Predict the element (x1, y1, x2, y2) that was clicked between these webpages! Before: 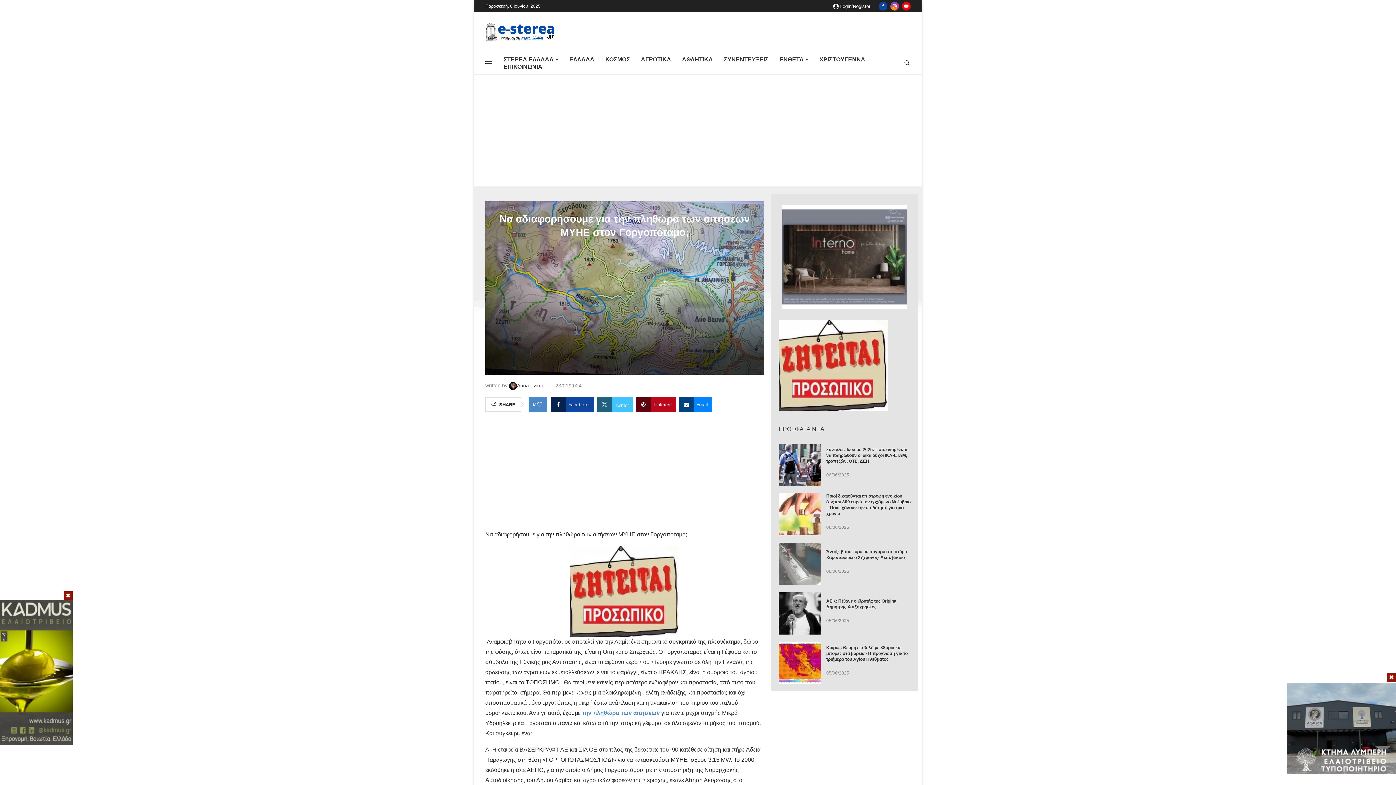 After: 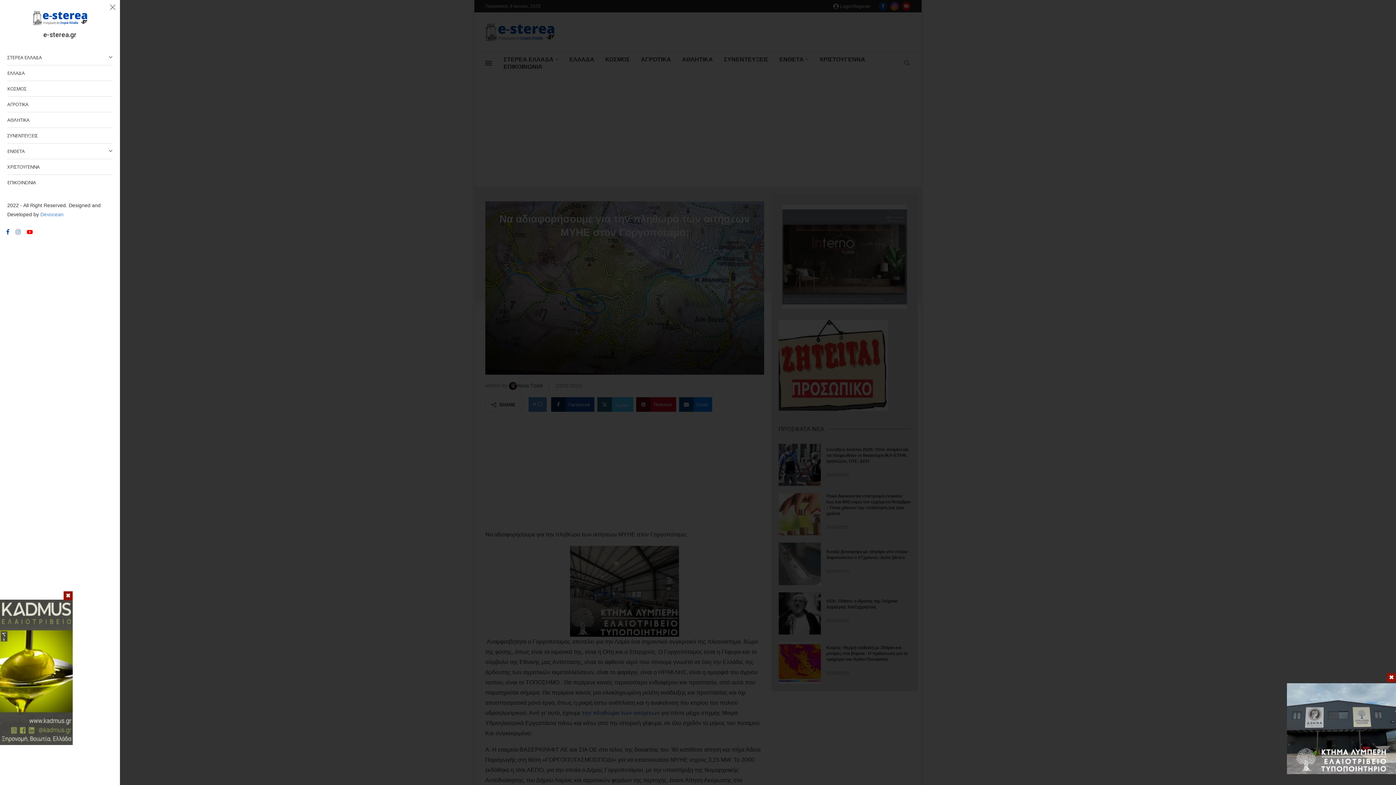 Action: label: Open Menu bbox: (485, 59, 492, 66)